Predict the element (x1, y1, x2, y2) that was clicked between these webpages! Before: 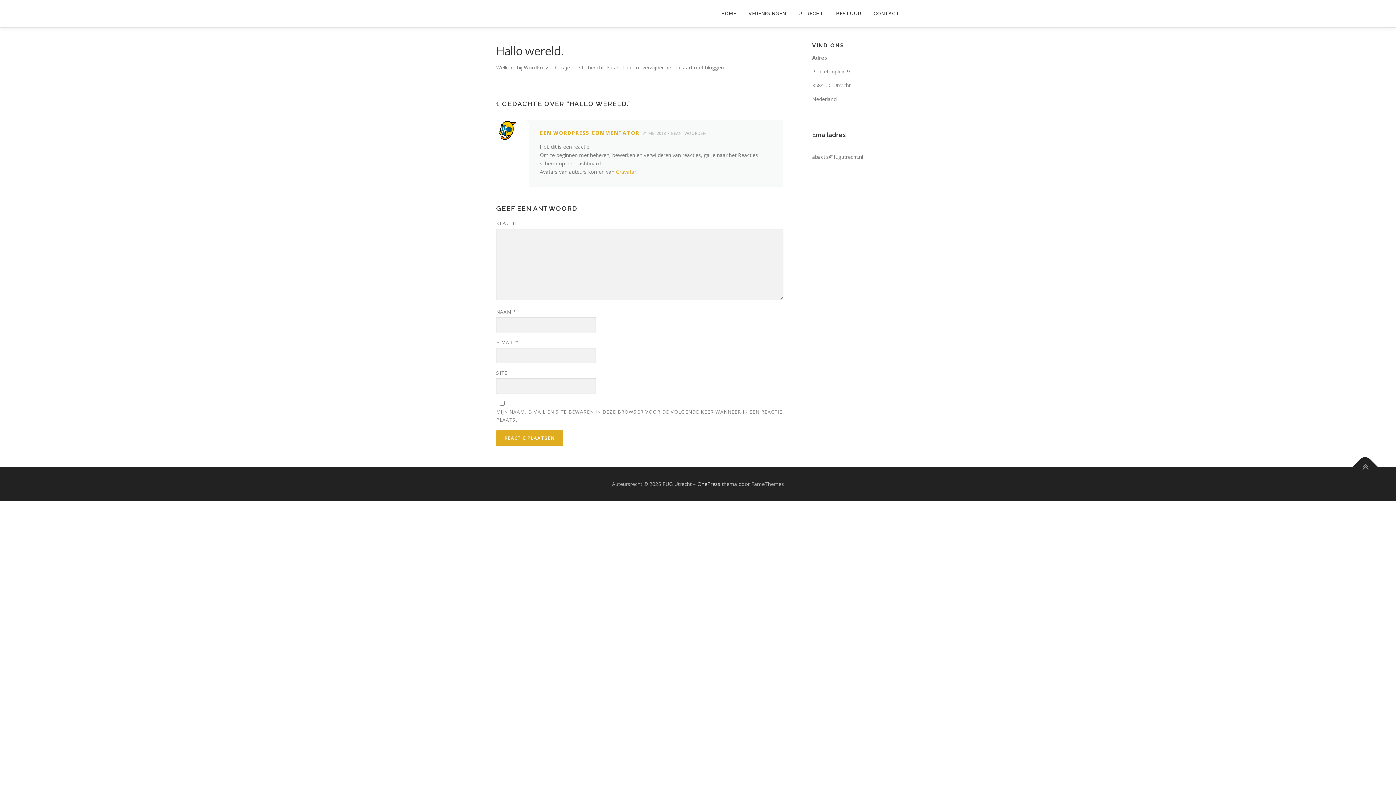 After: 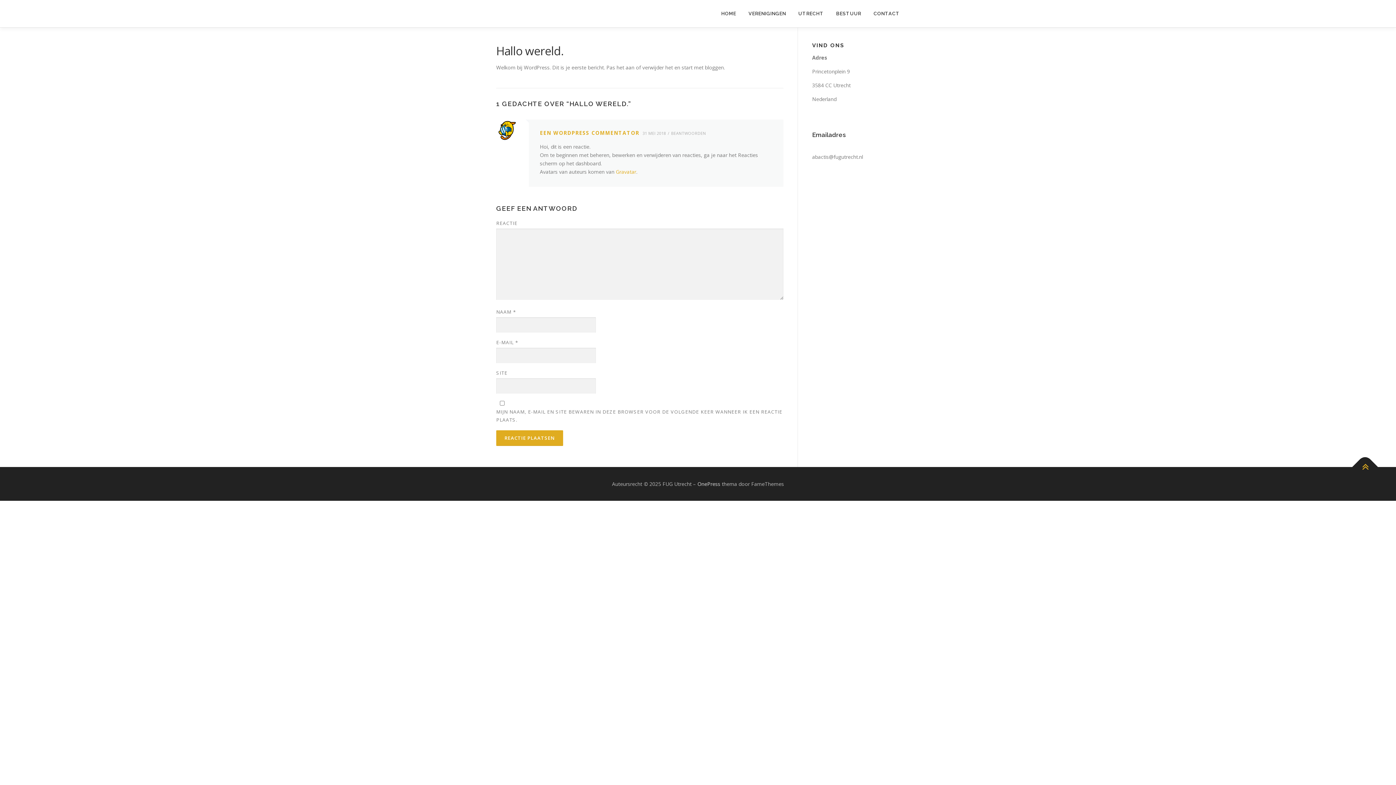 Action: bbox: (1352, 454, 1378, 480)